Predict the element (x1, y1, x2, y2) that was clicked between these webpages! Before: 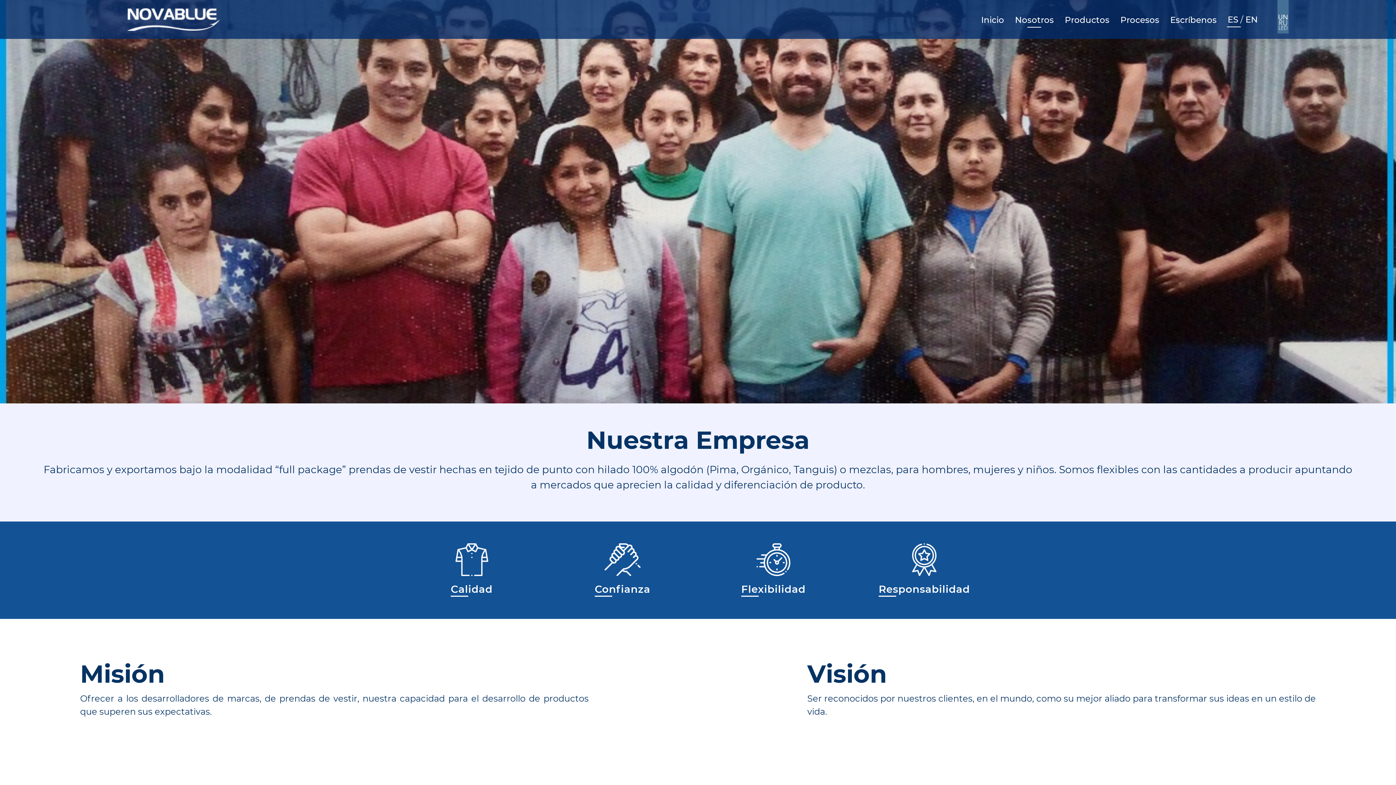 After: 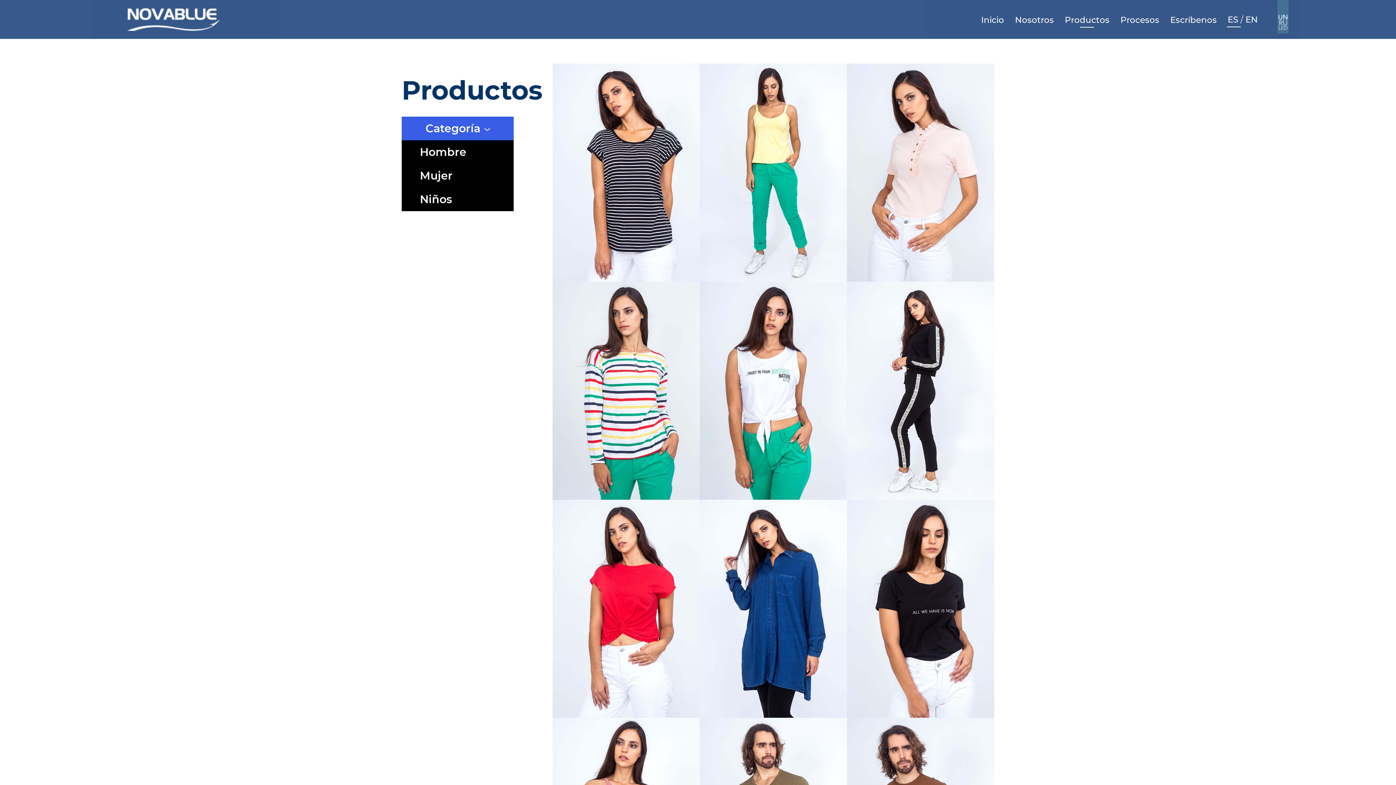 Action: bbox: (1065, 14, 1109, 25) label: Productos